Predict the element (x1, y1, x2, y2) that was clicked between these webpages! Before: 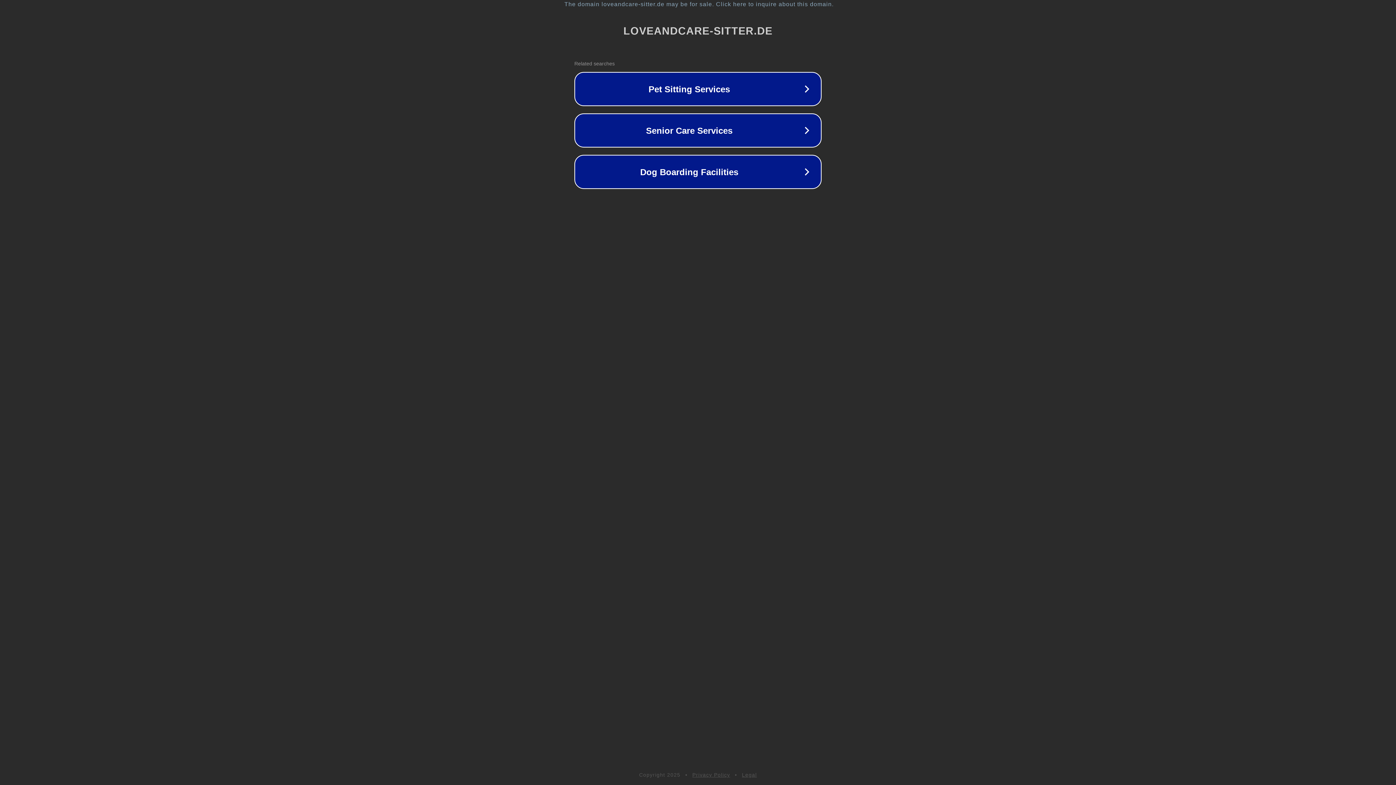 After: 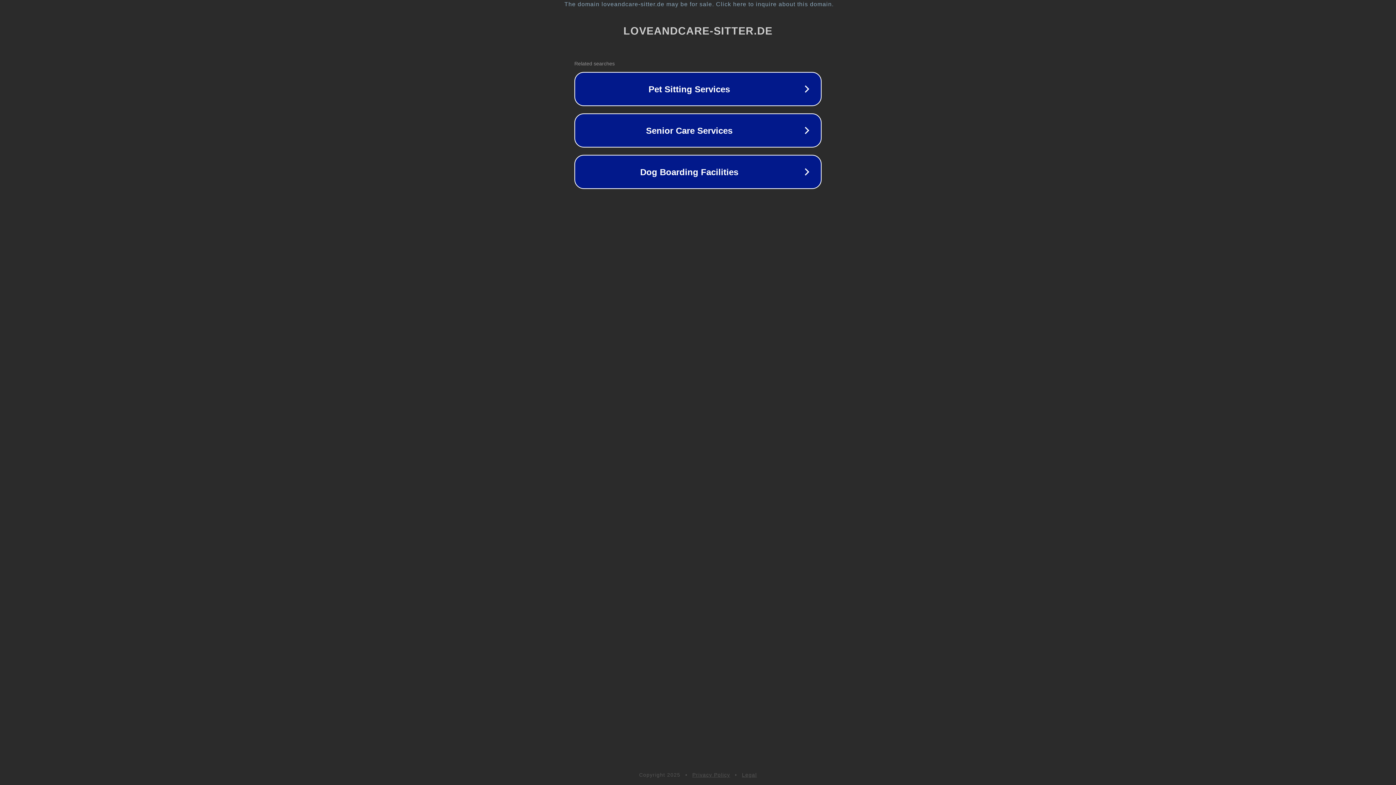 Action: label: Legal bbox: (742, 772, 757, 778)